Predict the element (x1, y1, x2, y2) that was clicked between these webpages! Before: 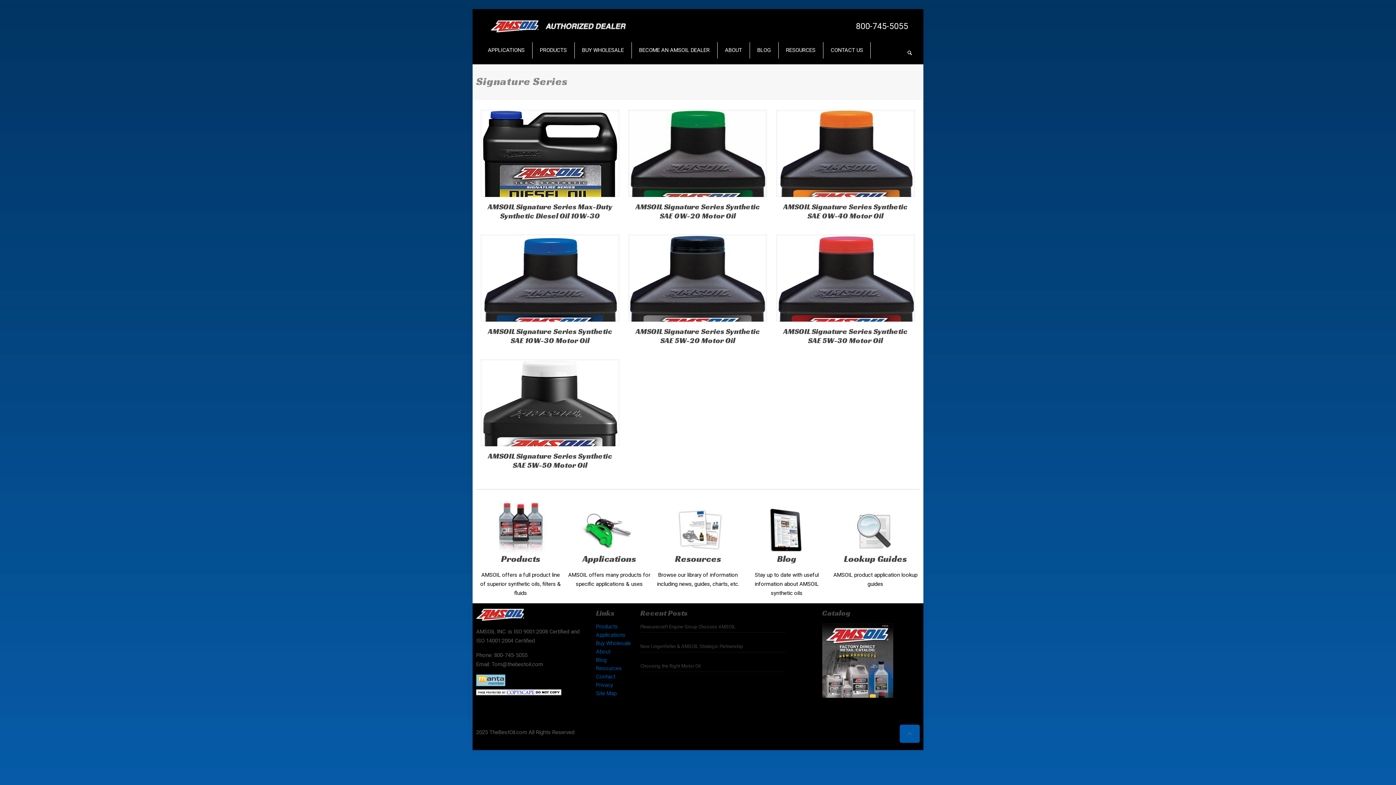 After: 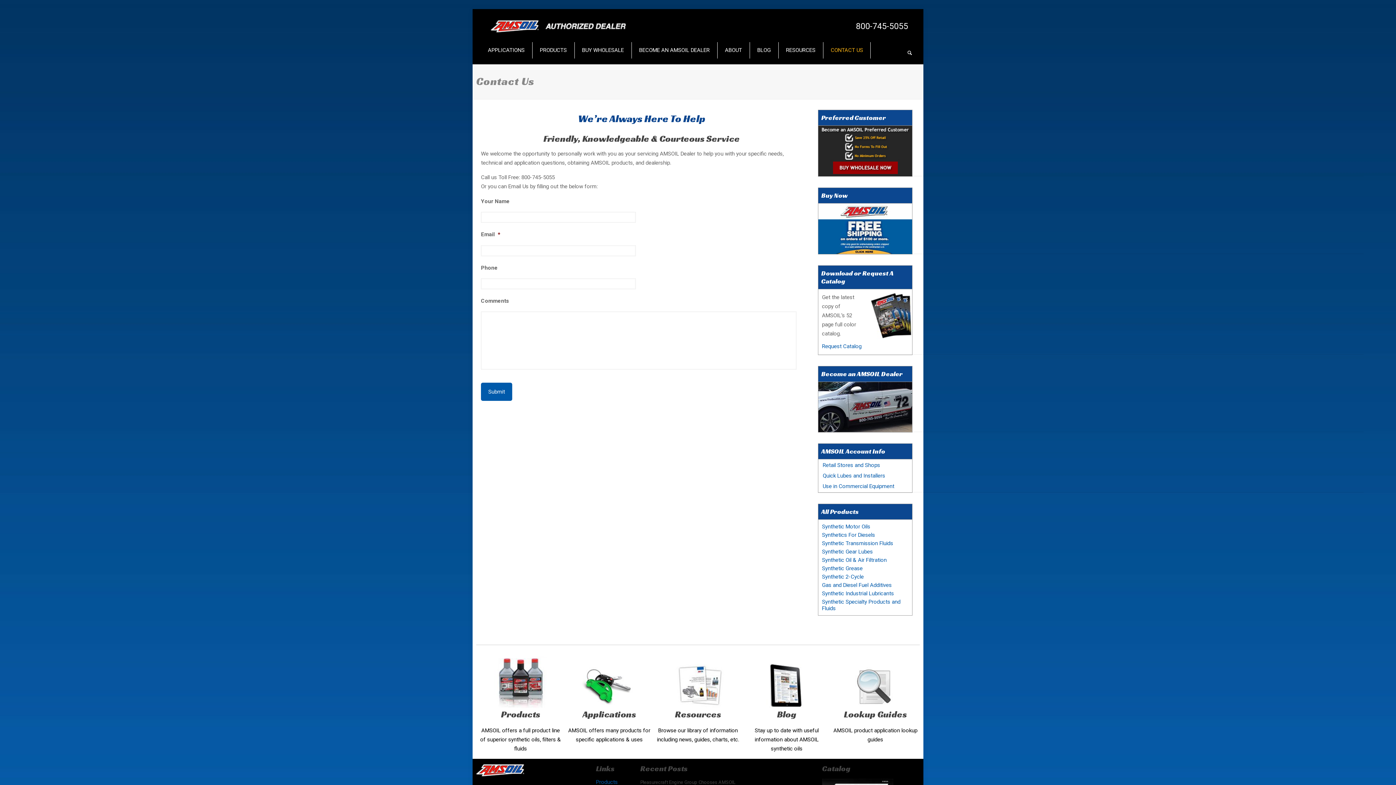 Action: bbox: (596, 673, 615, 680) label: Contact